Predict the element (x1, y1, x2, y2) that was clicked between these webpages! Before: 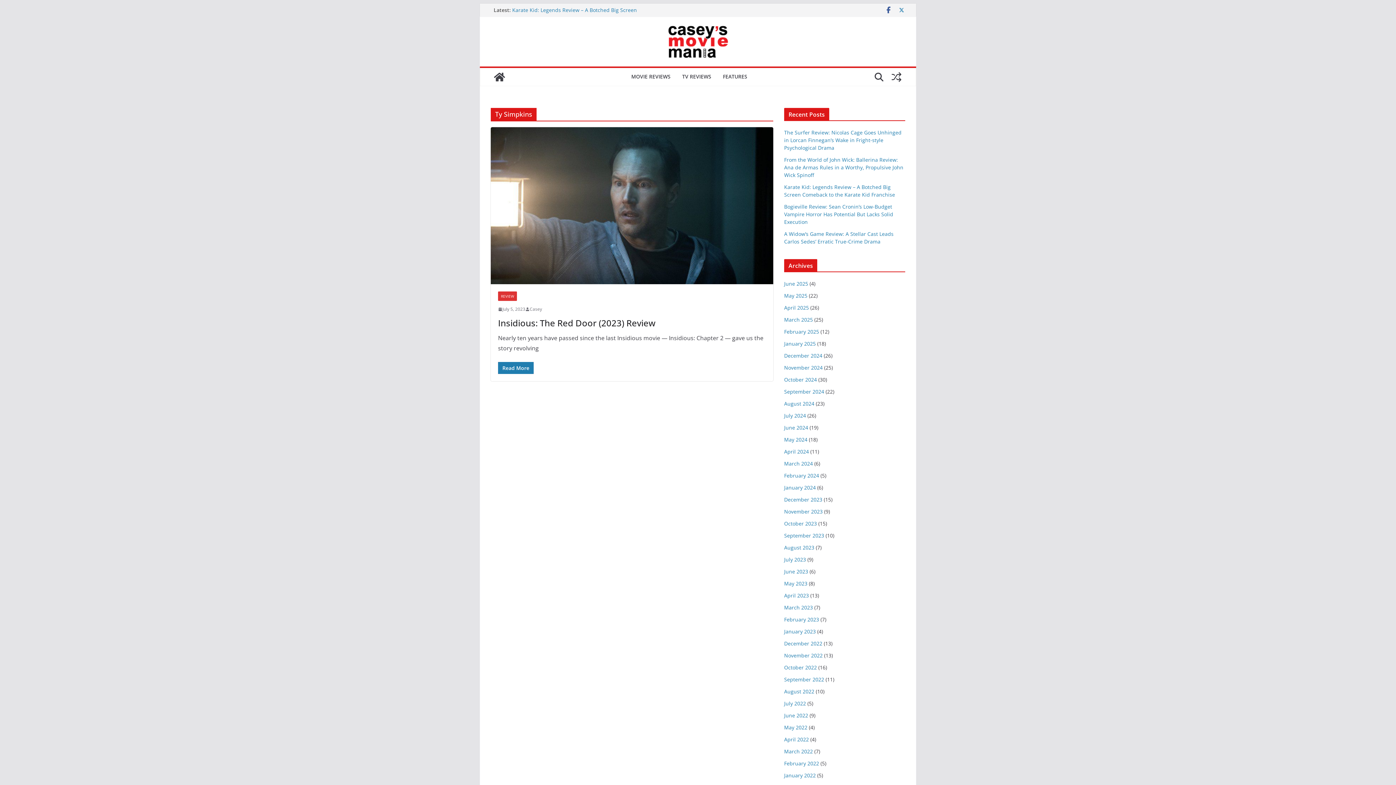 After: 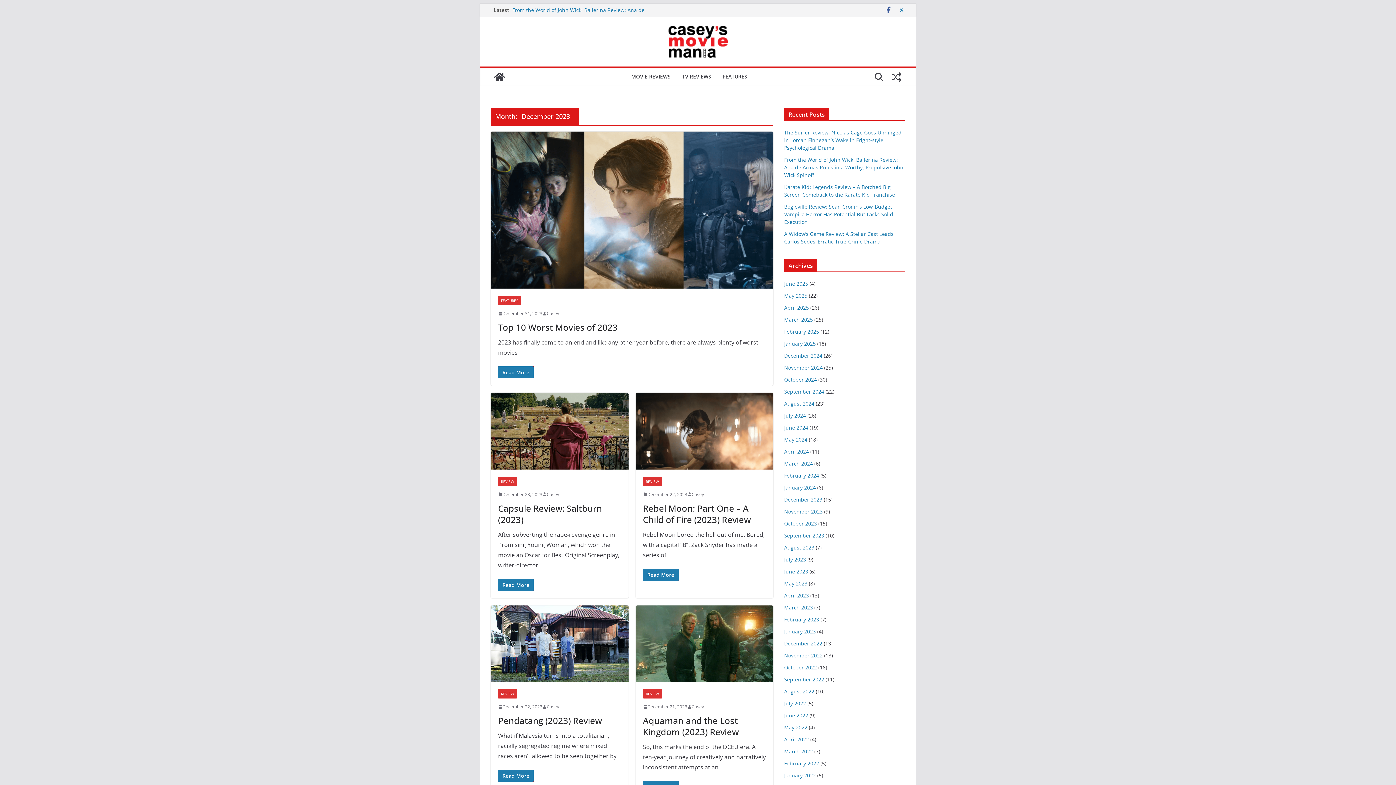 Action: label: December 2023 bbox: (784, 496, 822, 503)